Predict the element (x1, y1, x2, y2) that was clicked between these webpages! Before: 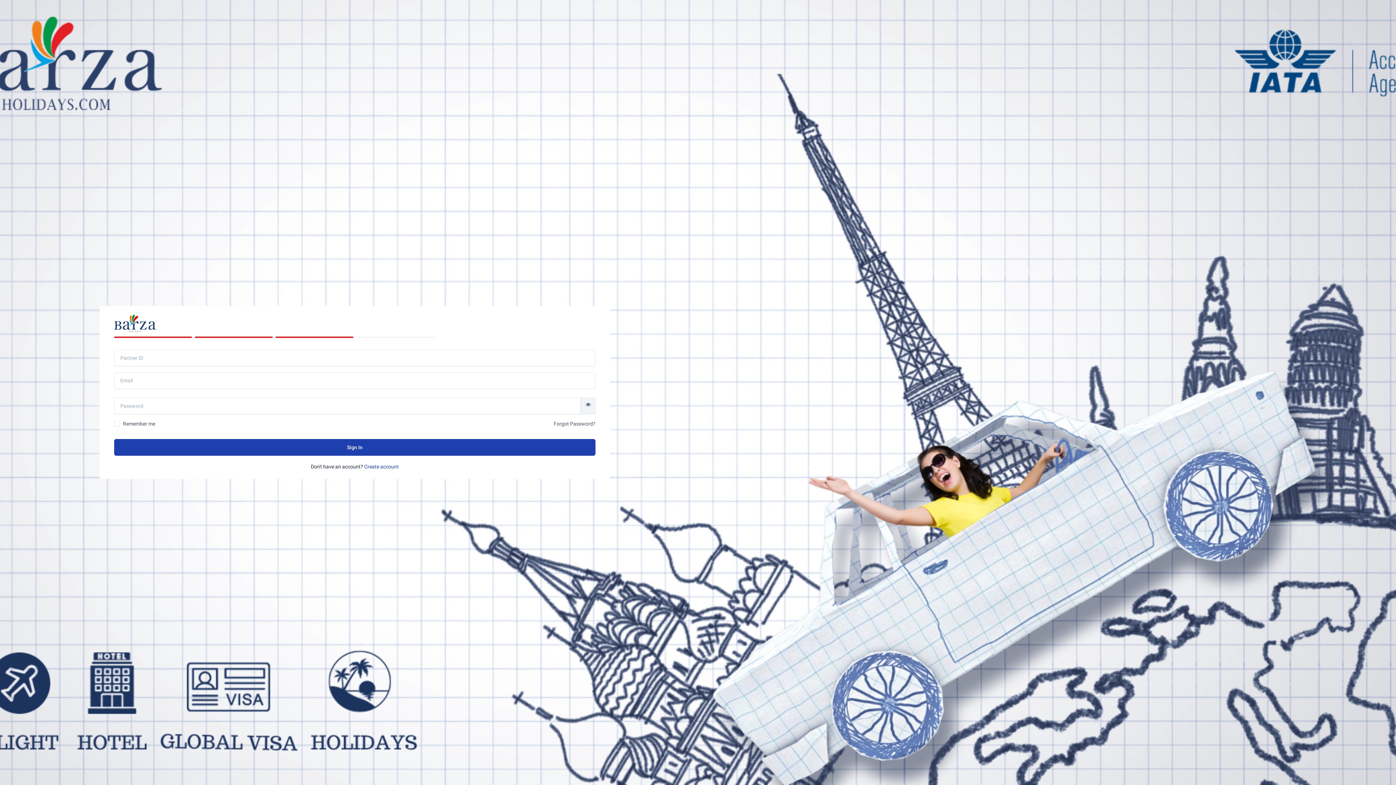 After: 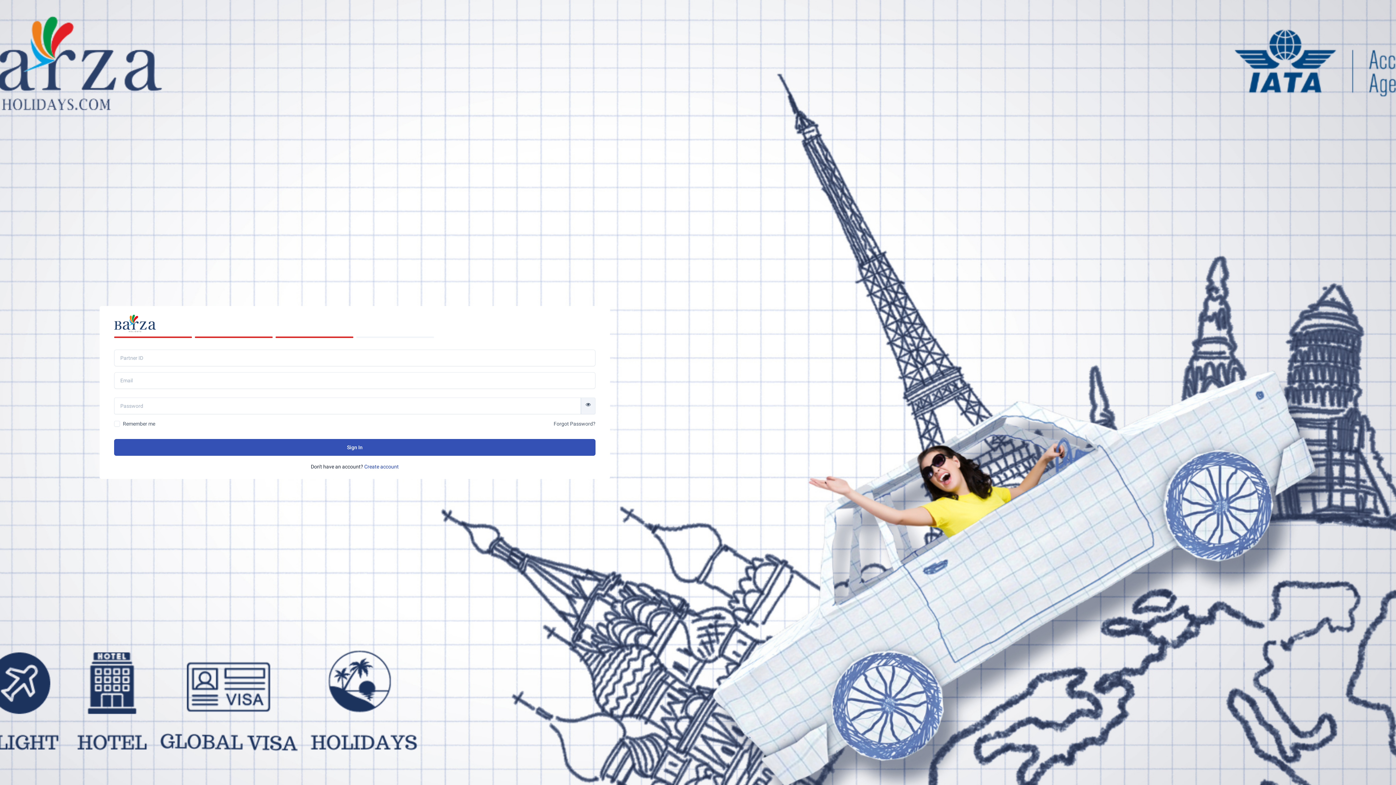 Action: label: Sign In bbox: (114, 439, 595, 456)